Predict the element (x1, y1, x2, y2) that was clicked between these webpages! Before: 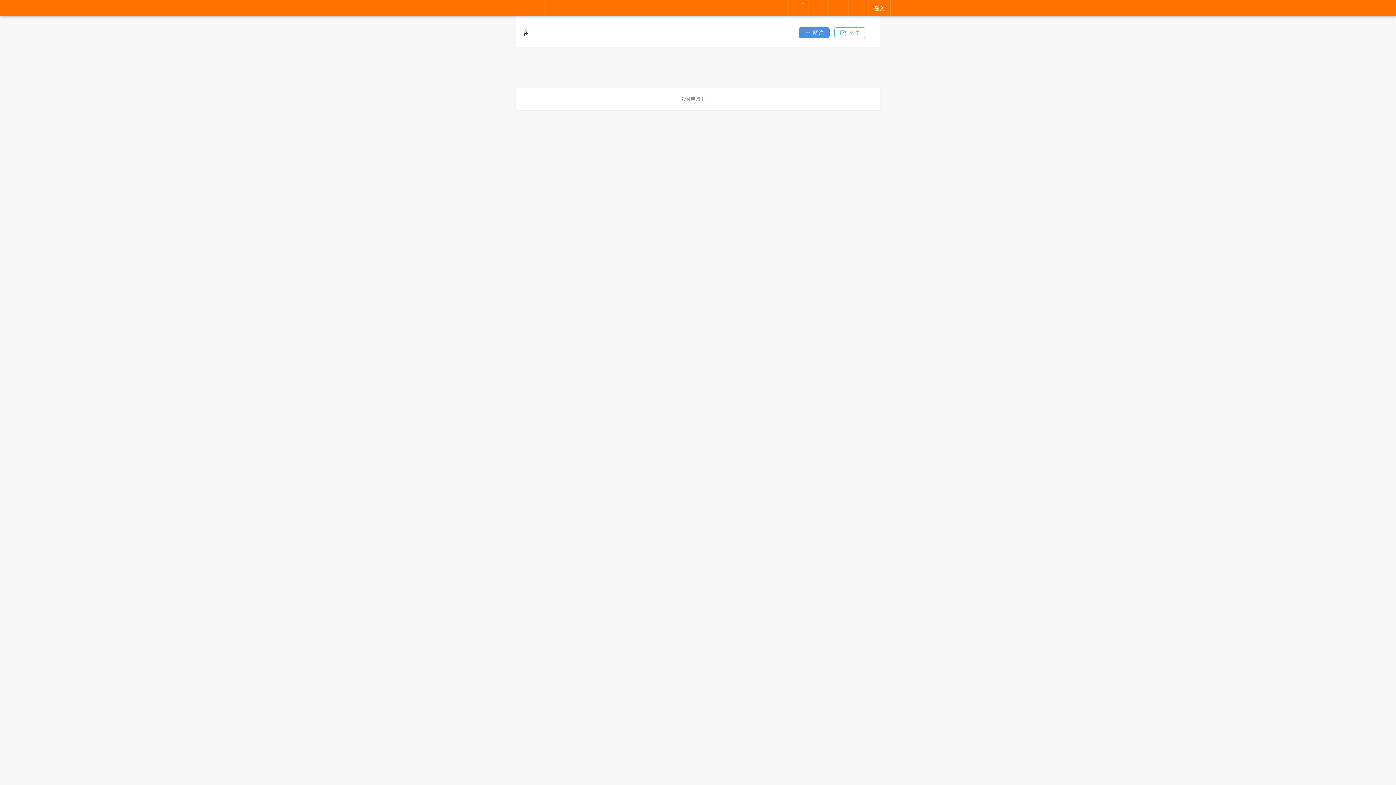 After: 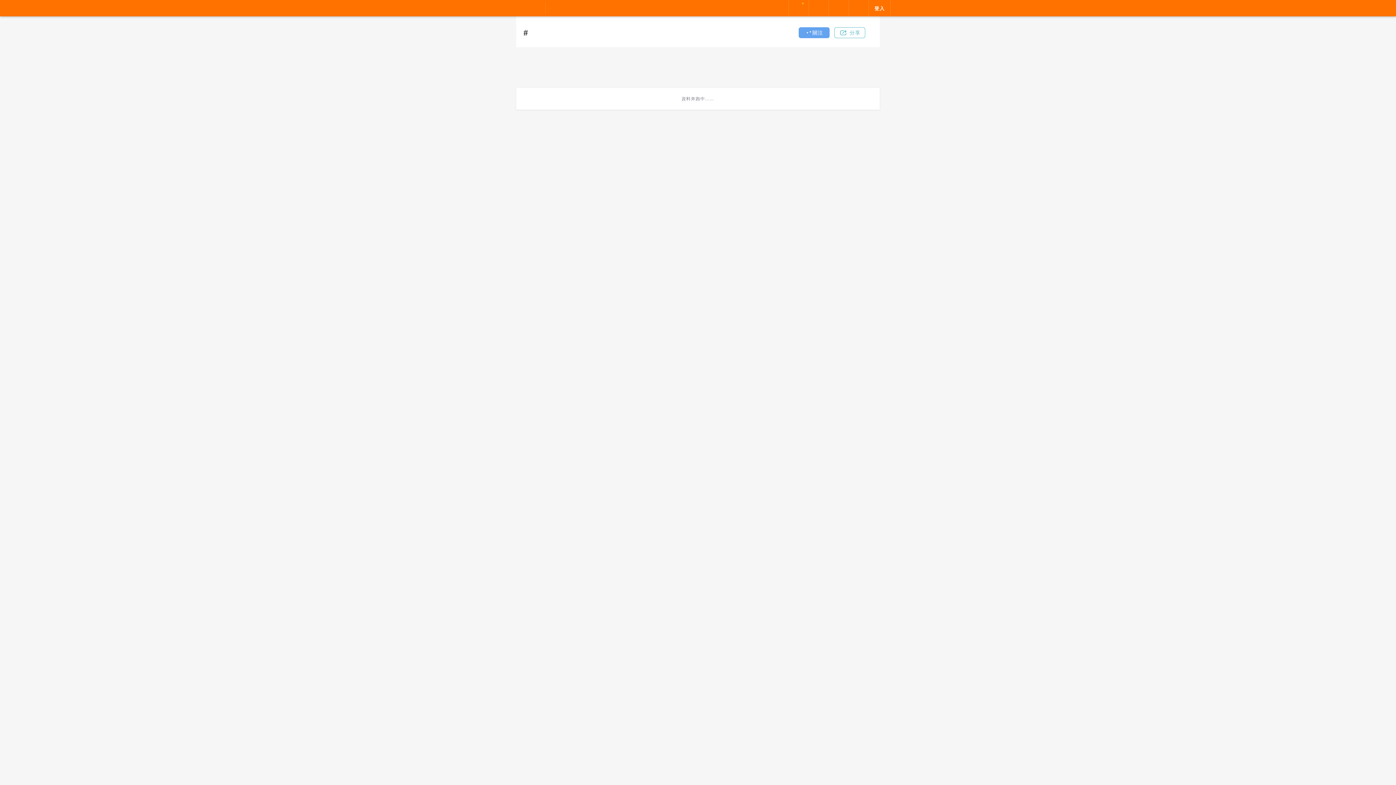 Action: bbox: (798, 27, 829, 38) label: 關注按鈕